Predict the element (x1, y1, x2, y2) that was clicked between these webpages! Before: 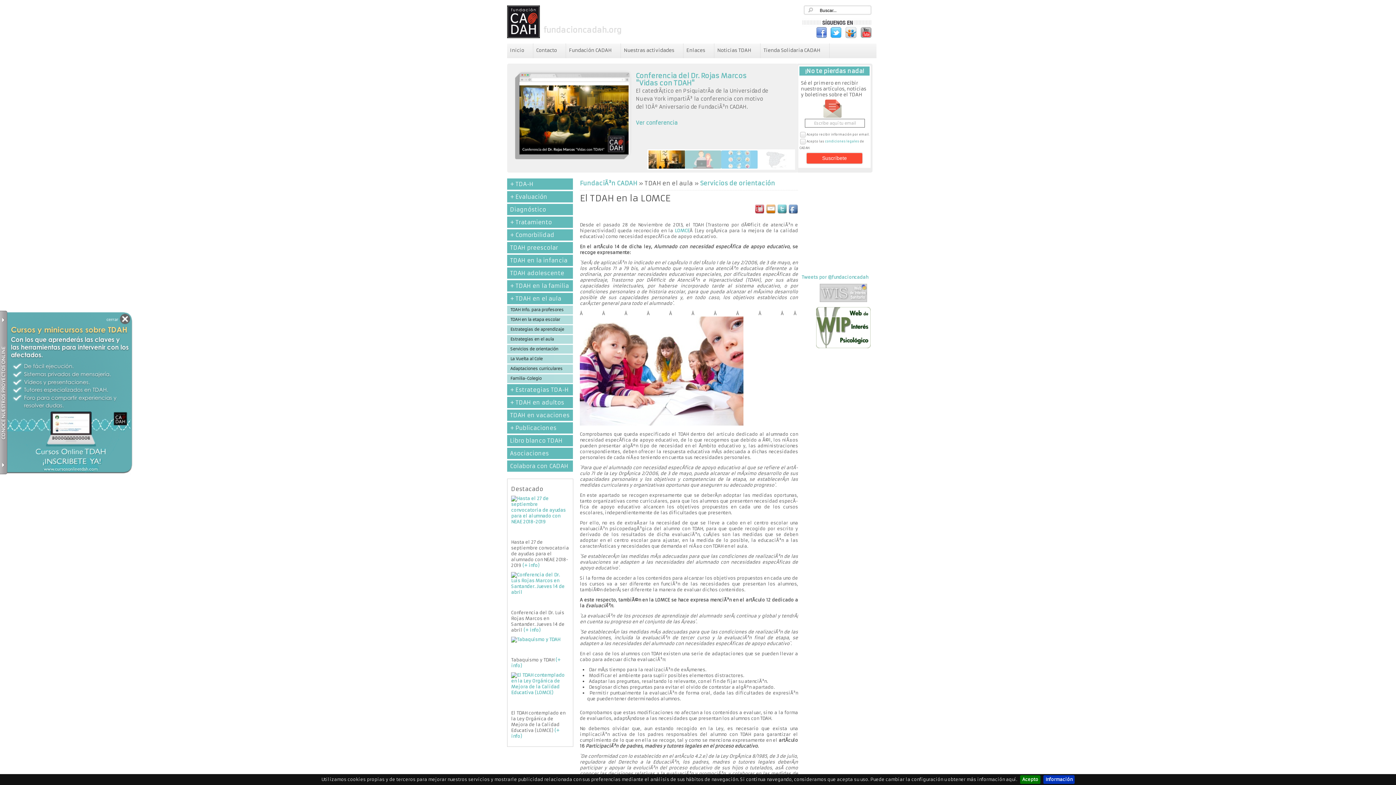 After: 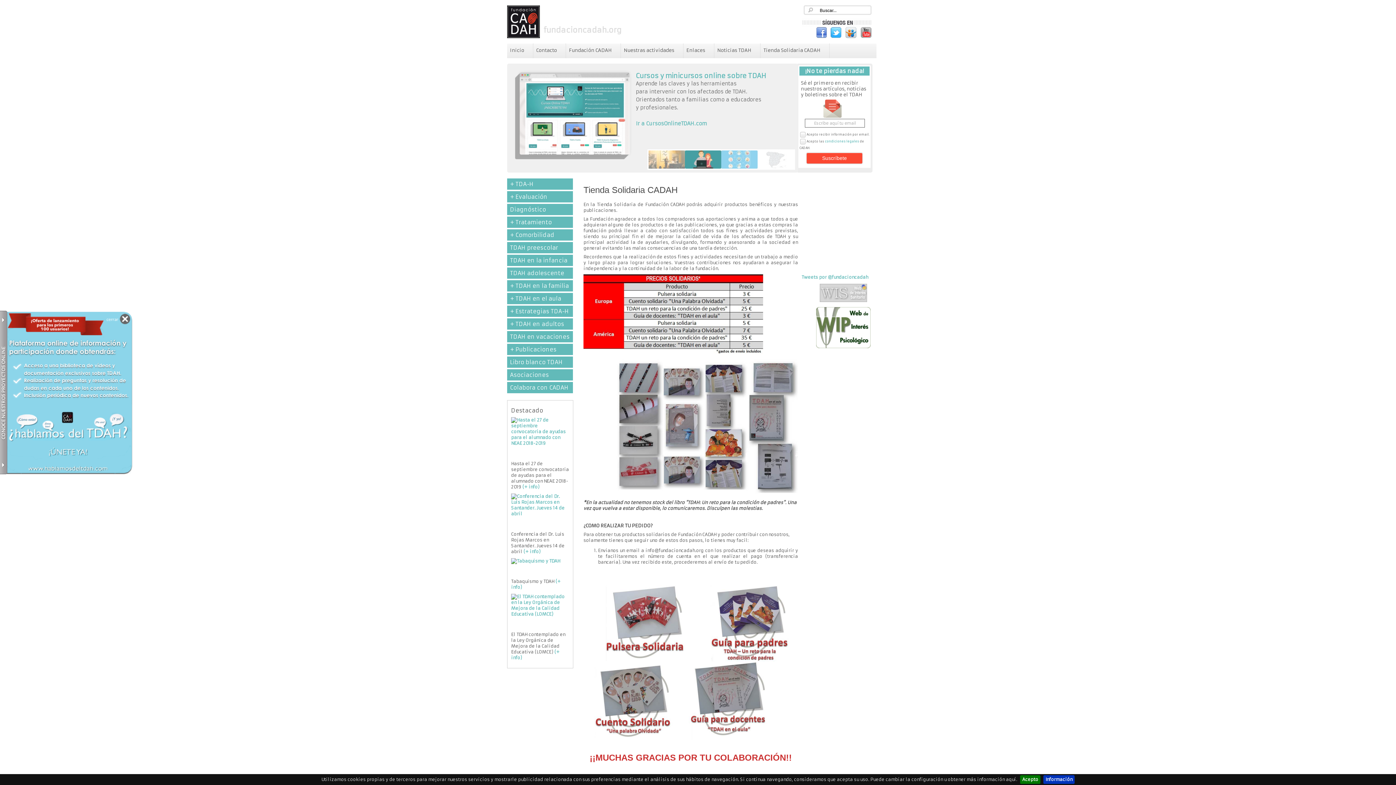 Action: bbox: (763, 47, 829, 54) label: Tienda Solidaria CADAH